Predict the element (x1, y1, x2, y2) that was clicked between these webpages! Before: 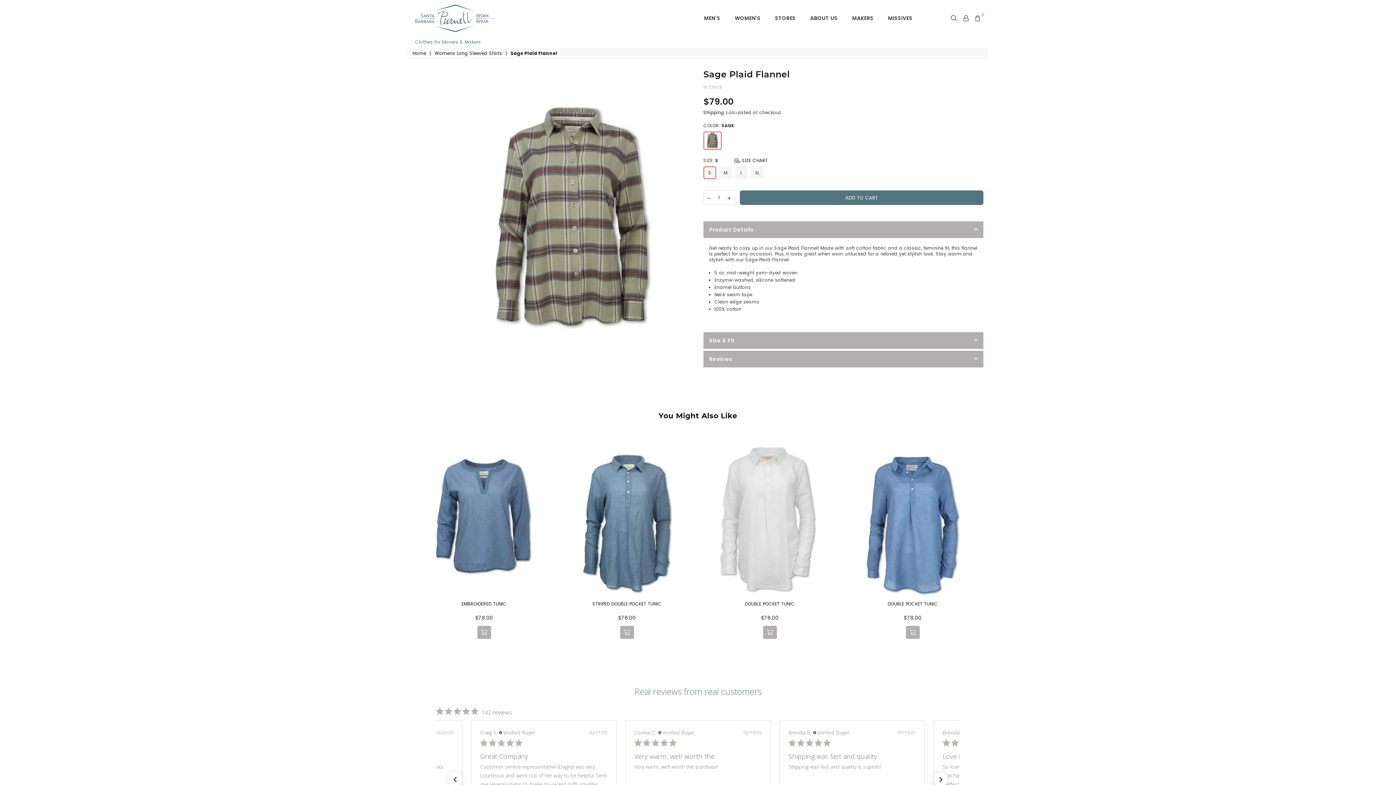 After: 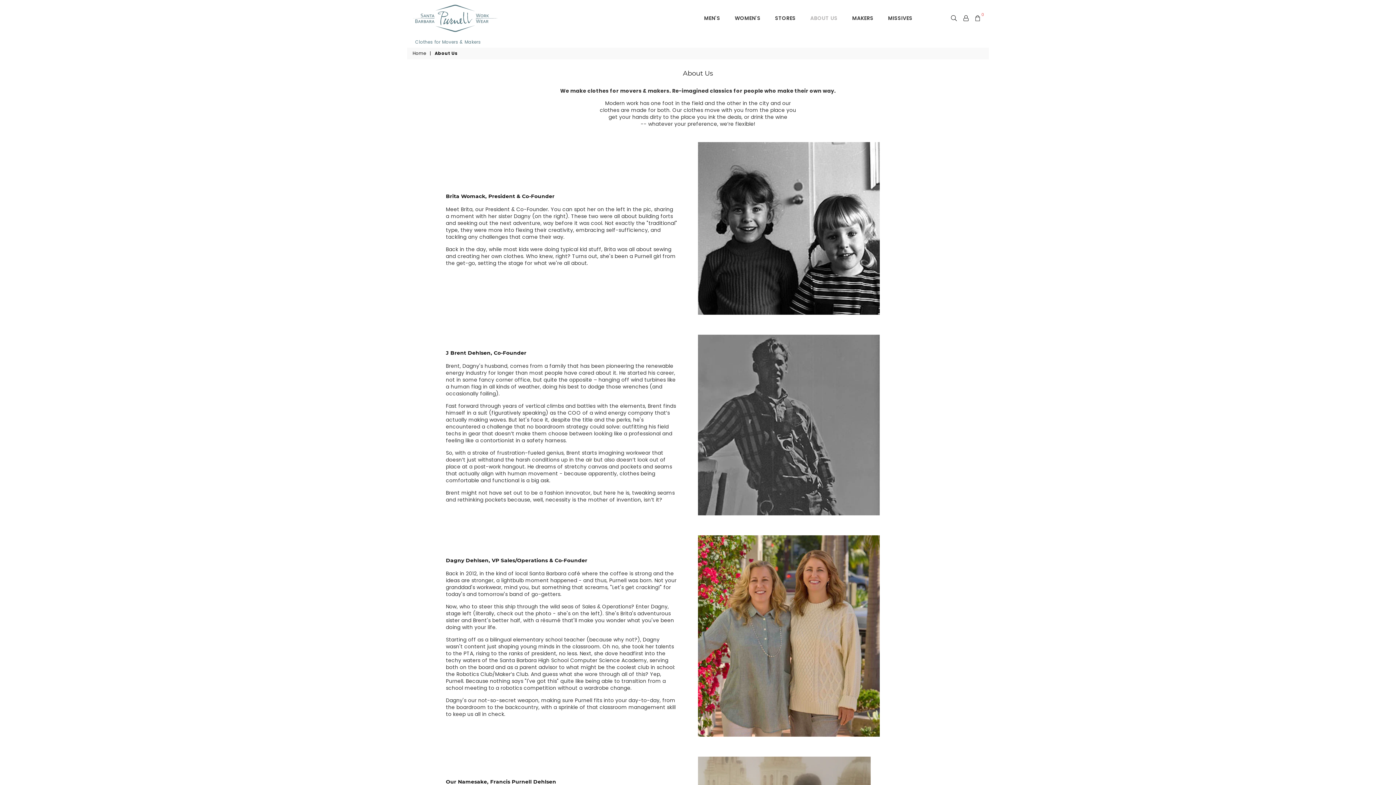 Action: bbox: (805, 10, 843, 25) label: ABOUT US